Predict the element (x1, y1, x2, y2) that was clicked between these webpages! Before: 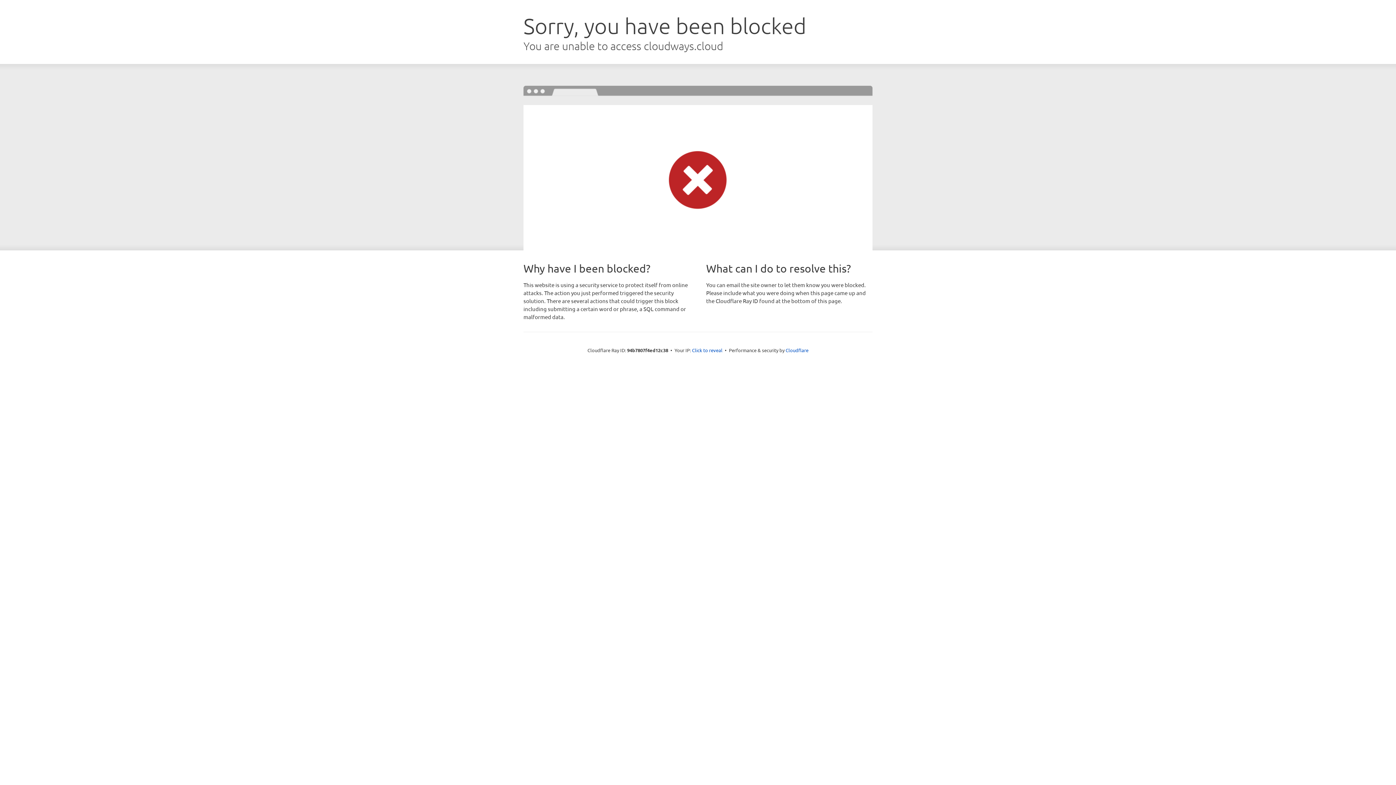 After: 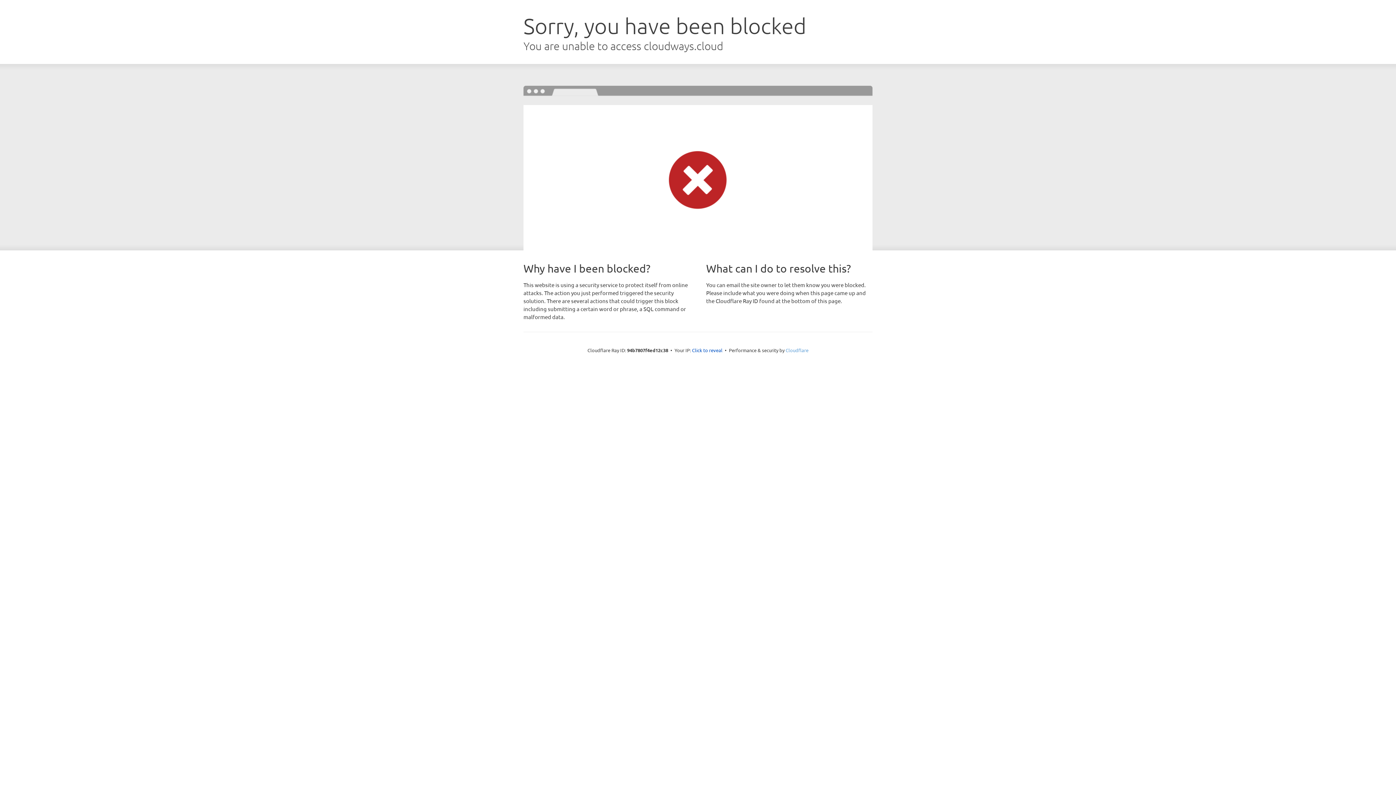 Action: label: Cloudflare bbox: (785, 347, 808, 353)